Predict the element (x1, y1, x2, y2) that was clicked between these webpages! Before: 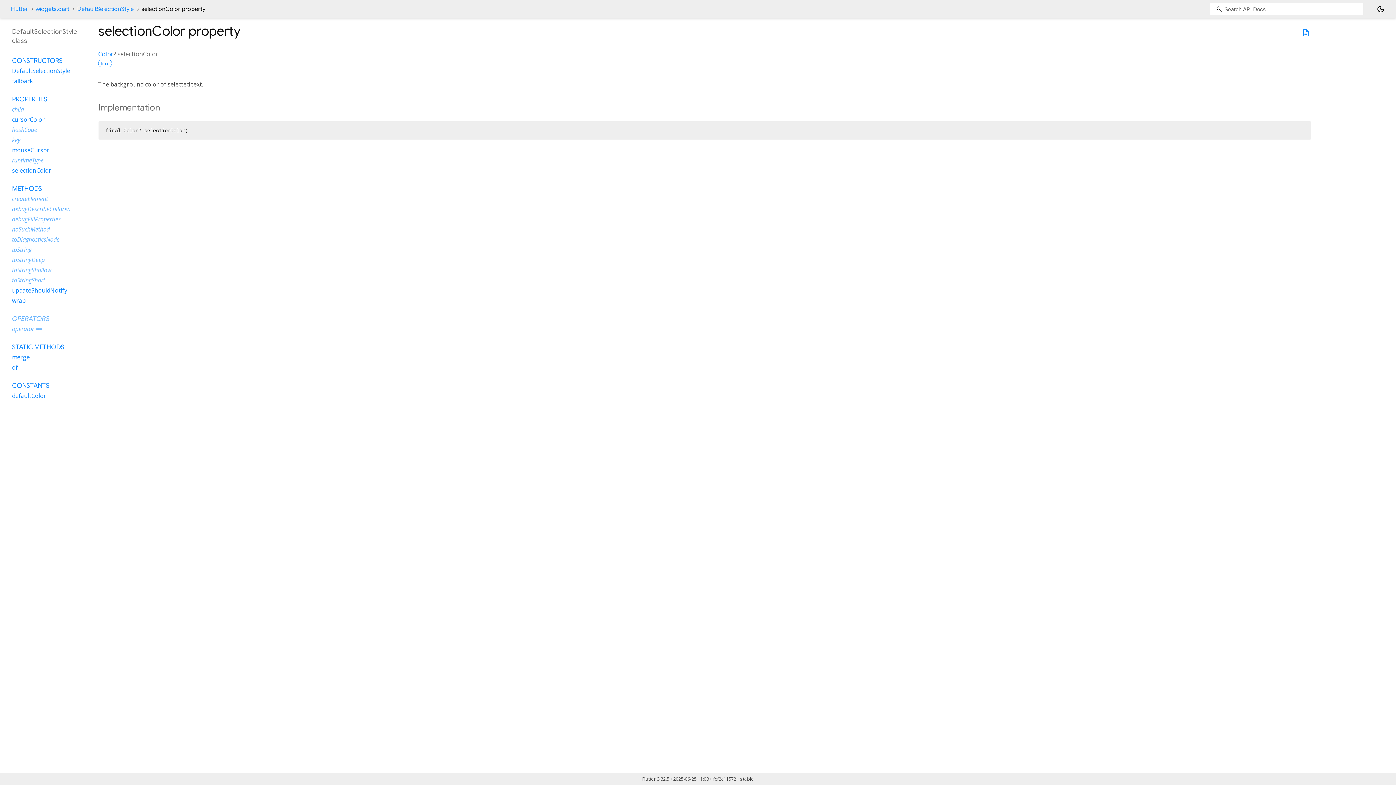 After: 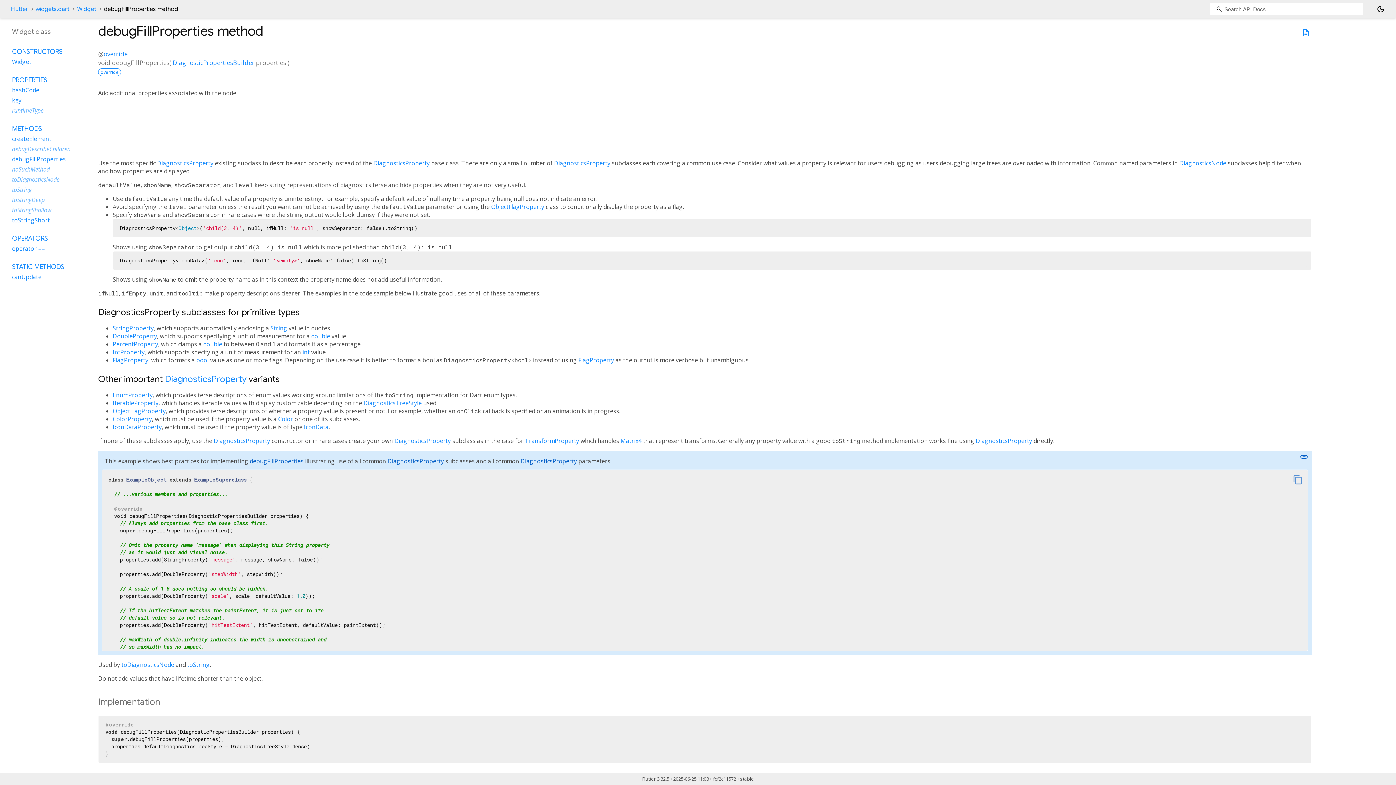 Action: label: debugFillProperties bbox: (12, 215, 60, 223)